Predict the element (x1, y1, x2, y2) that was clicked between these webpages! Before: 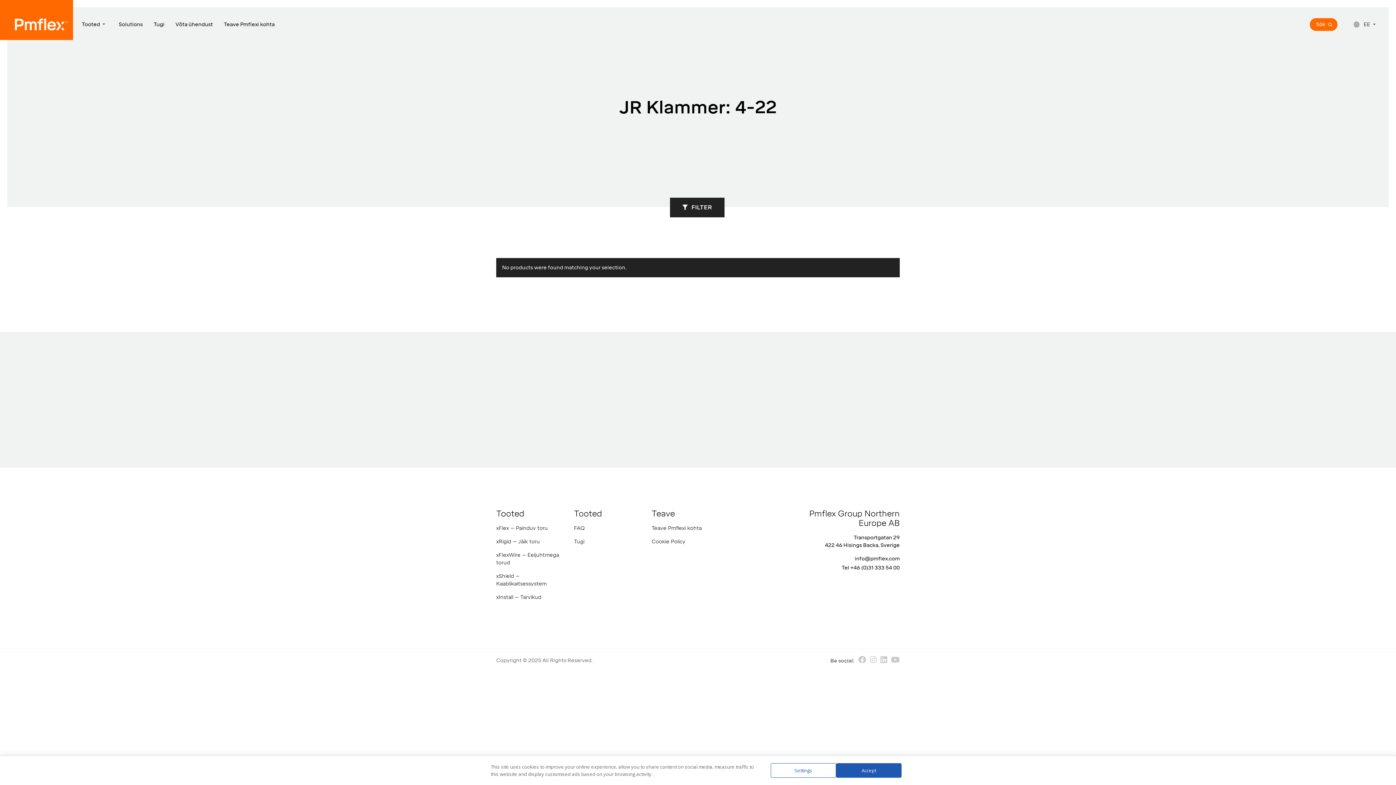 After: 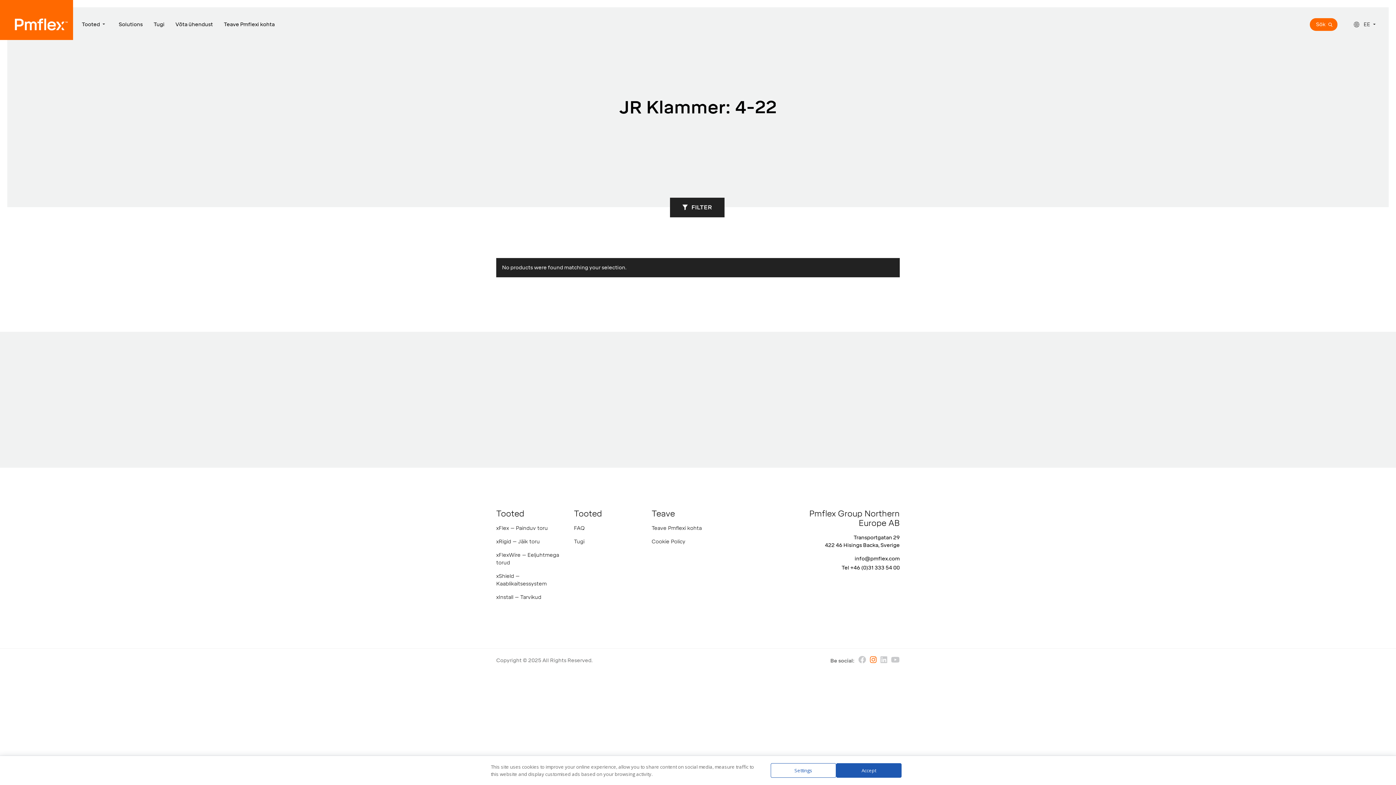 Action: label:  Instagram bbox: (870, 656, 876, 664)